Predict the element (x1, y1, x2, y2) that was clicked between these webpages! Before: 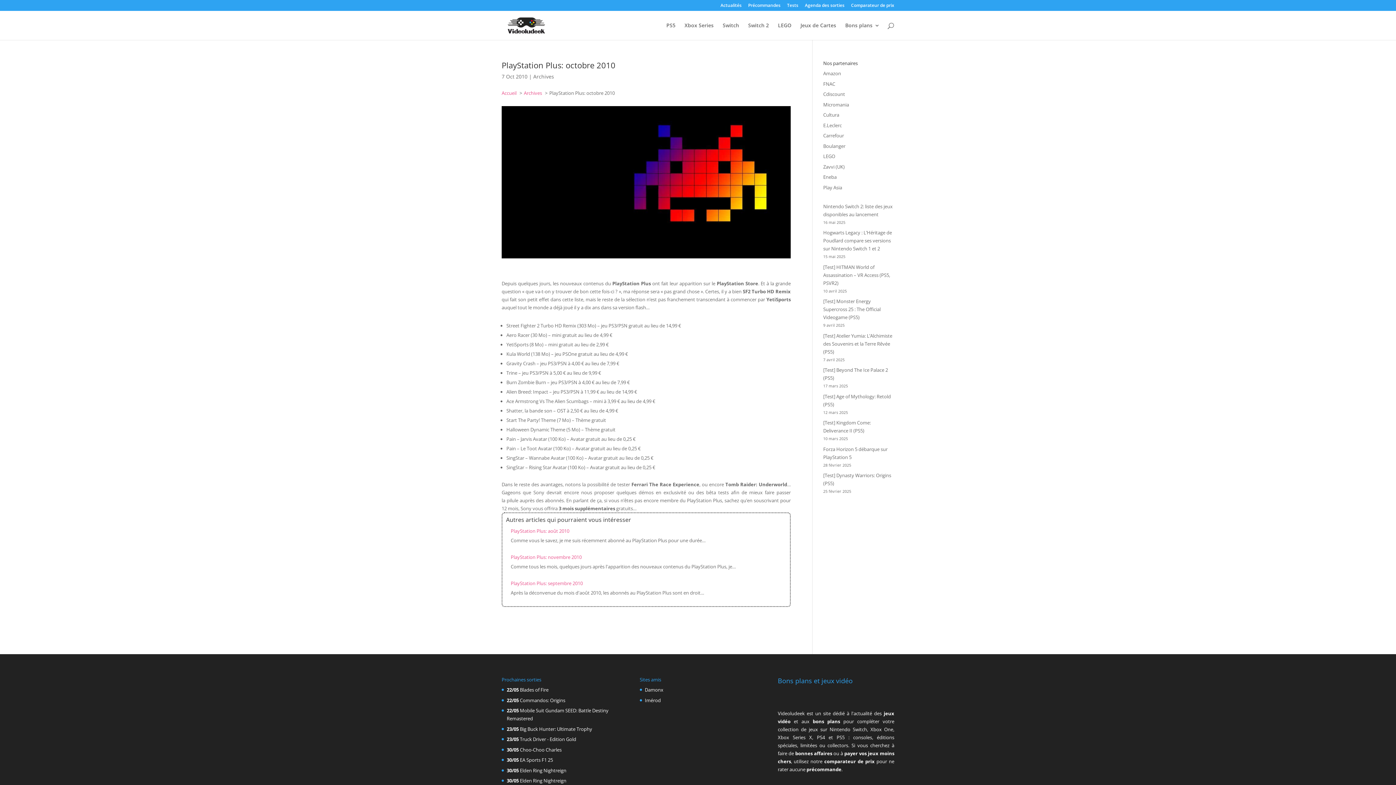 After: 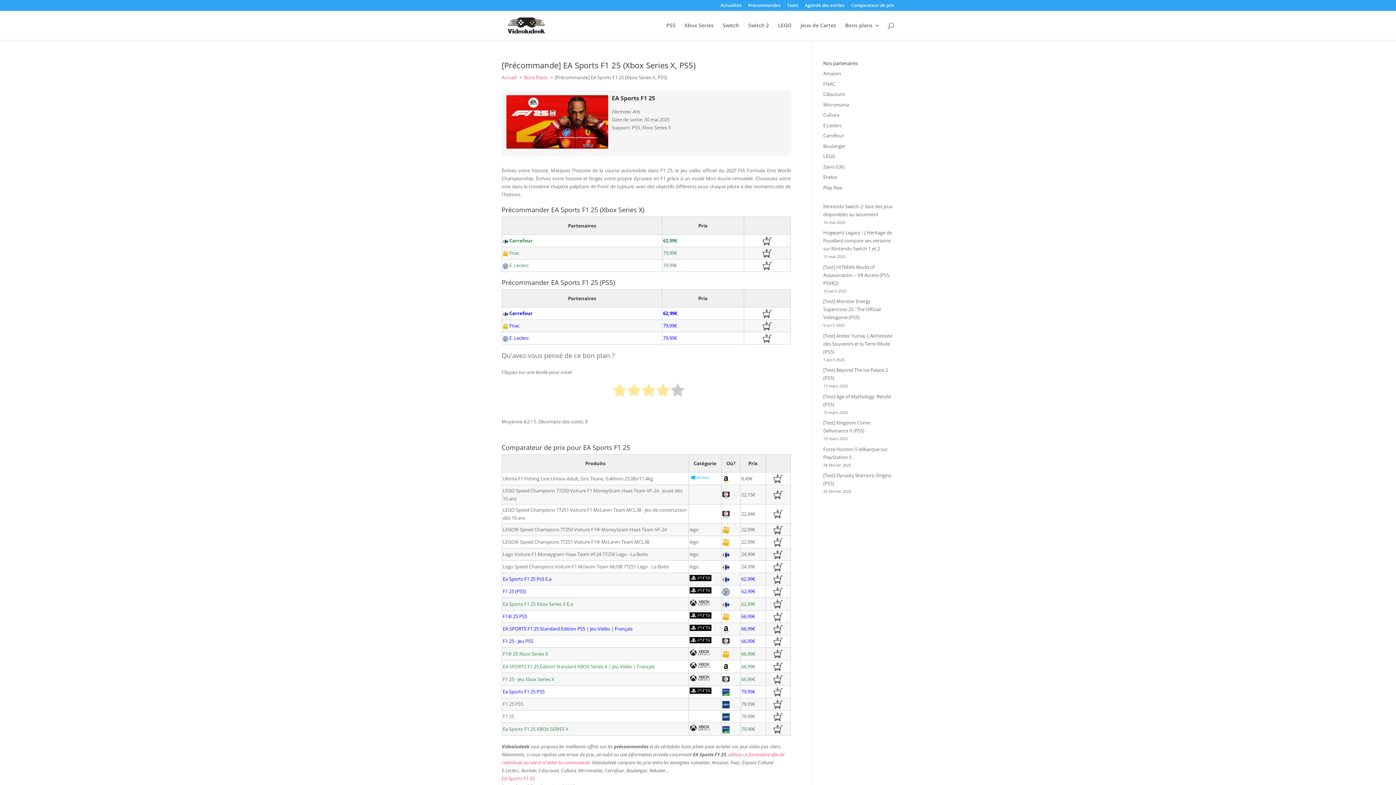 Action: bbox: (520, 757, 553, 763) label: EA Sports F1 25